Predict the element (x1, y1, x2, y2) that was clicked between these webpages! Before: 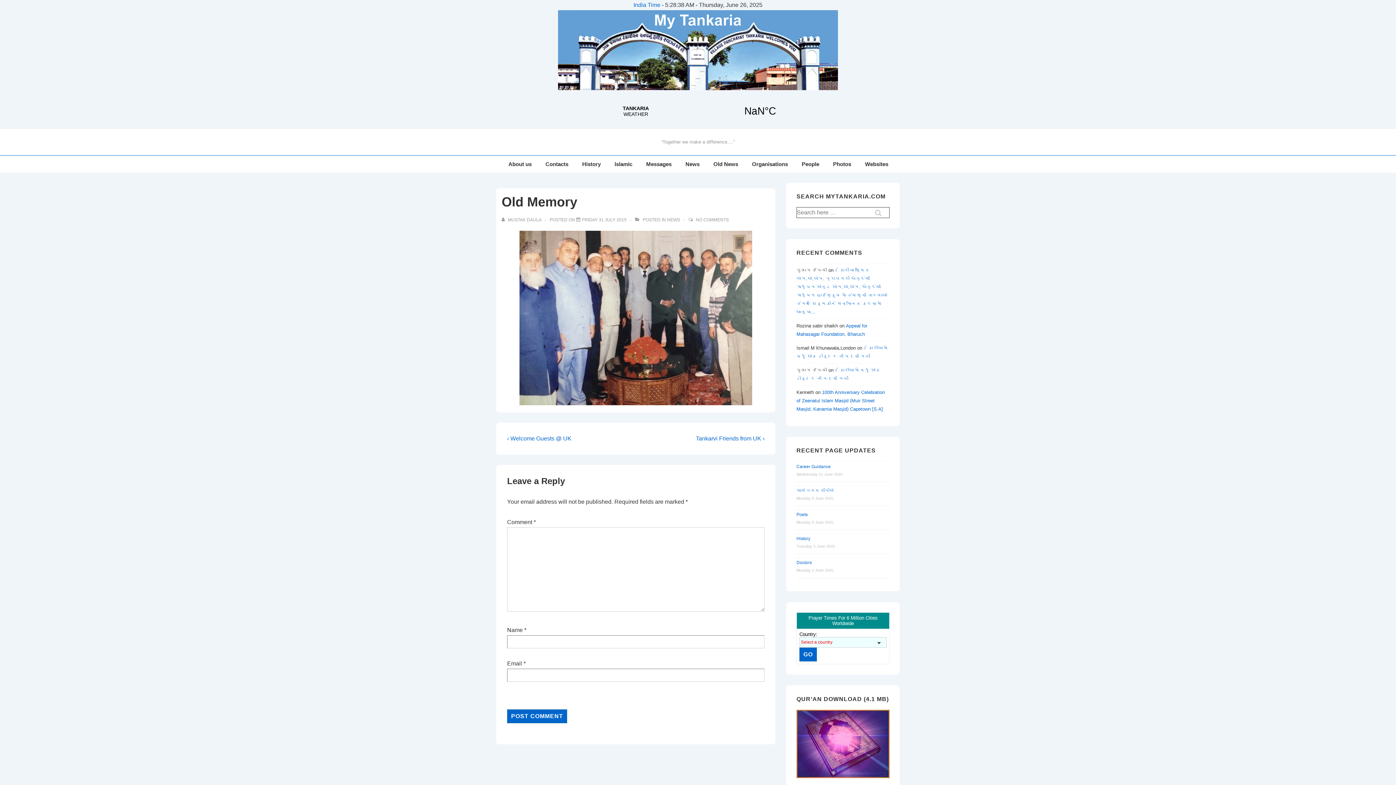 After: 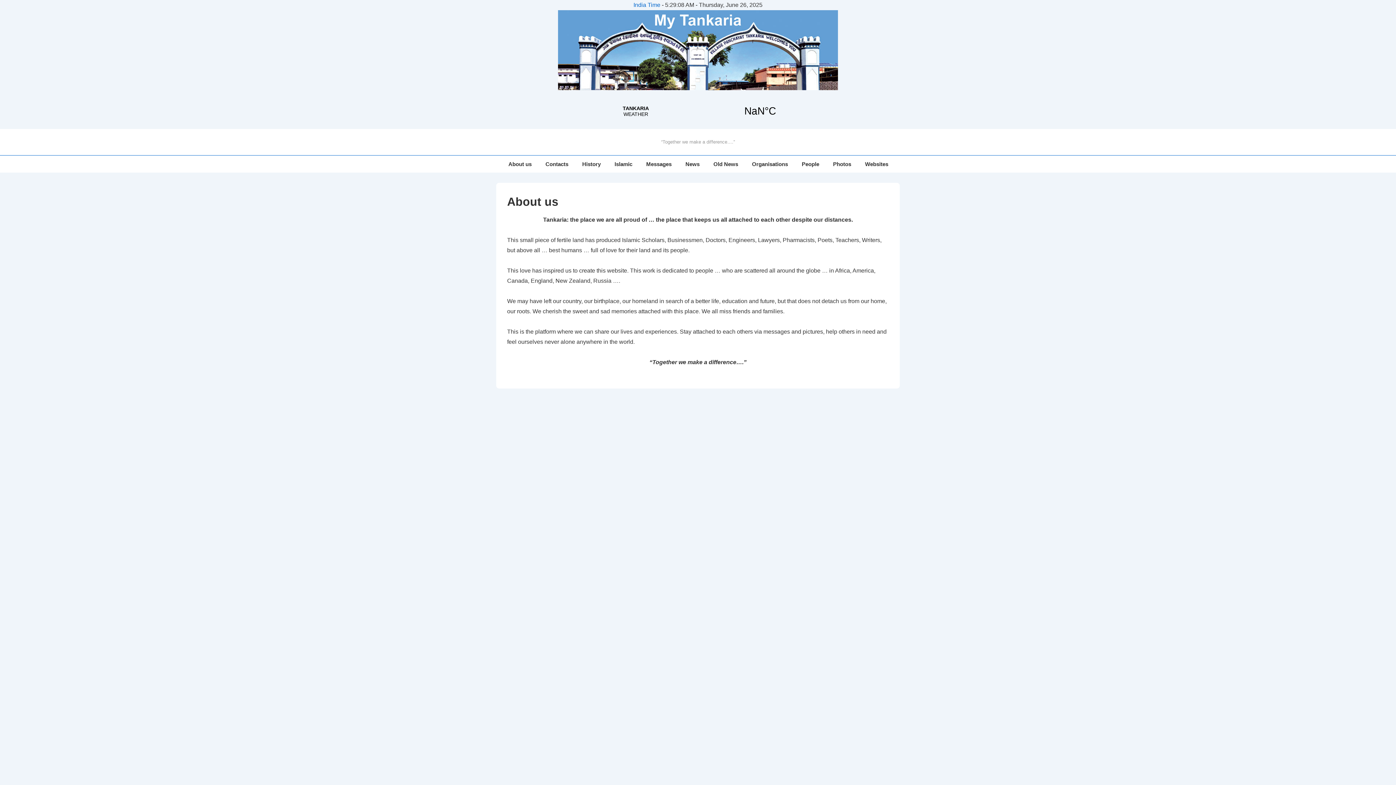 Action: bbox: (558, 85, 838, 91)